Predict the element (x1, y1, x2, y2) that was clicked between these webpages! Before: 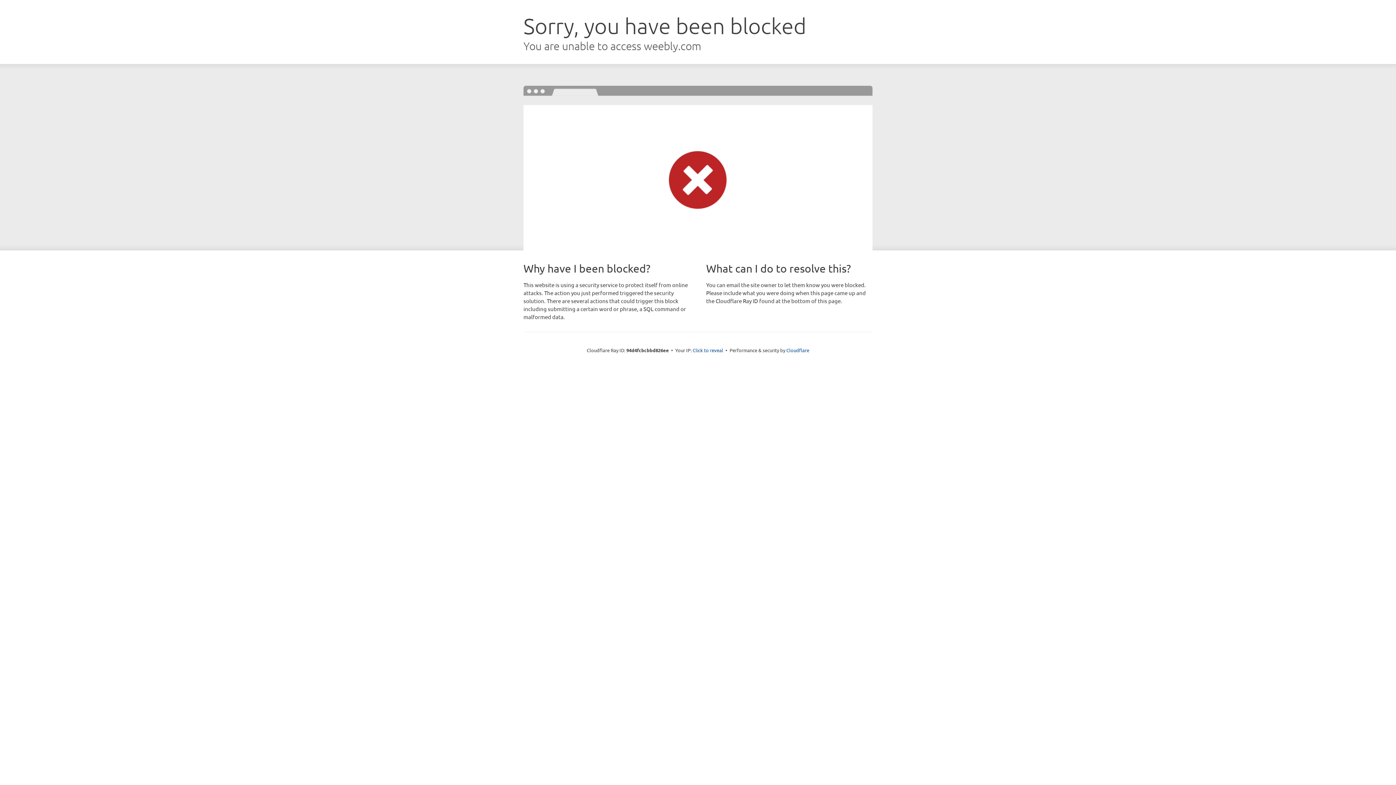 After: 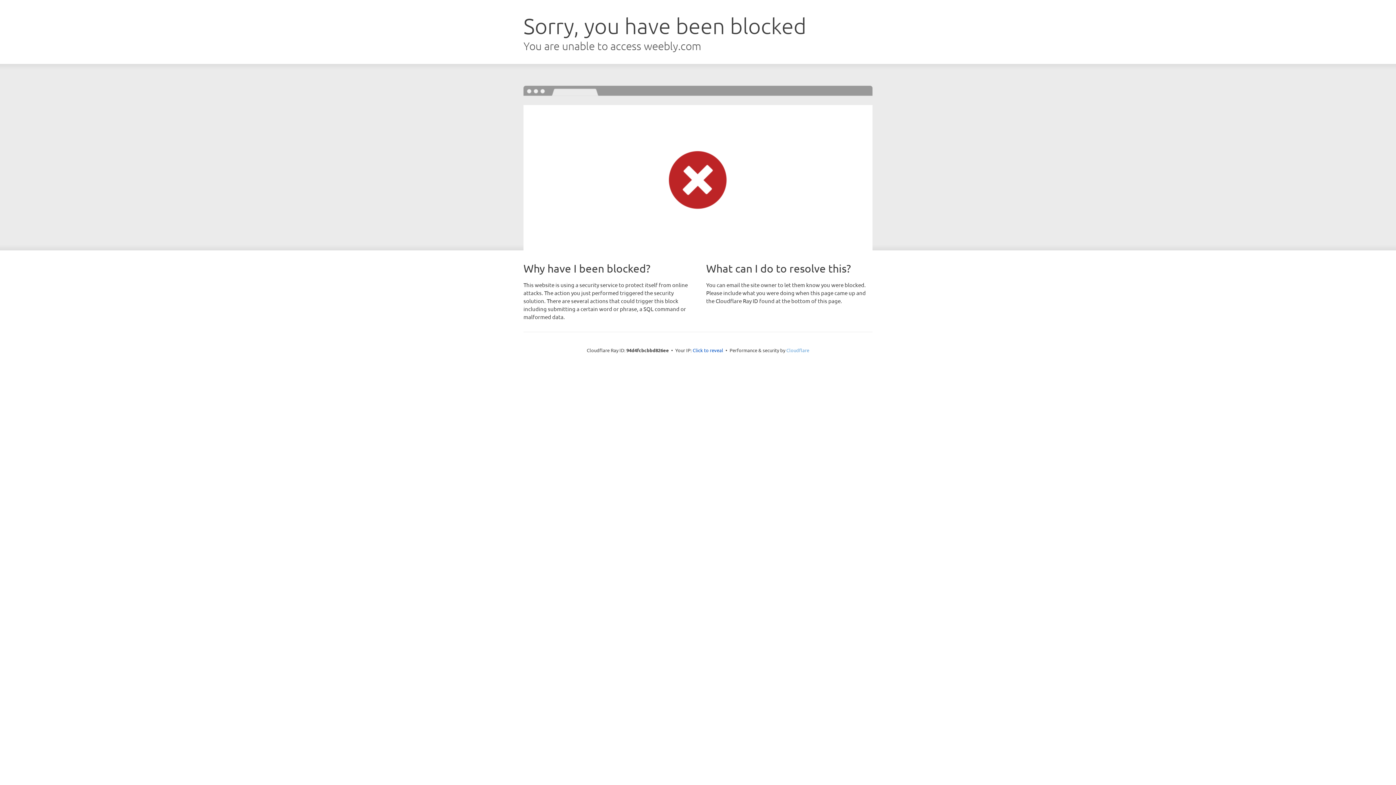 Action: bbox: (786, 347, 809, 353) label: Cloudflare